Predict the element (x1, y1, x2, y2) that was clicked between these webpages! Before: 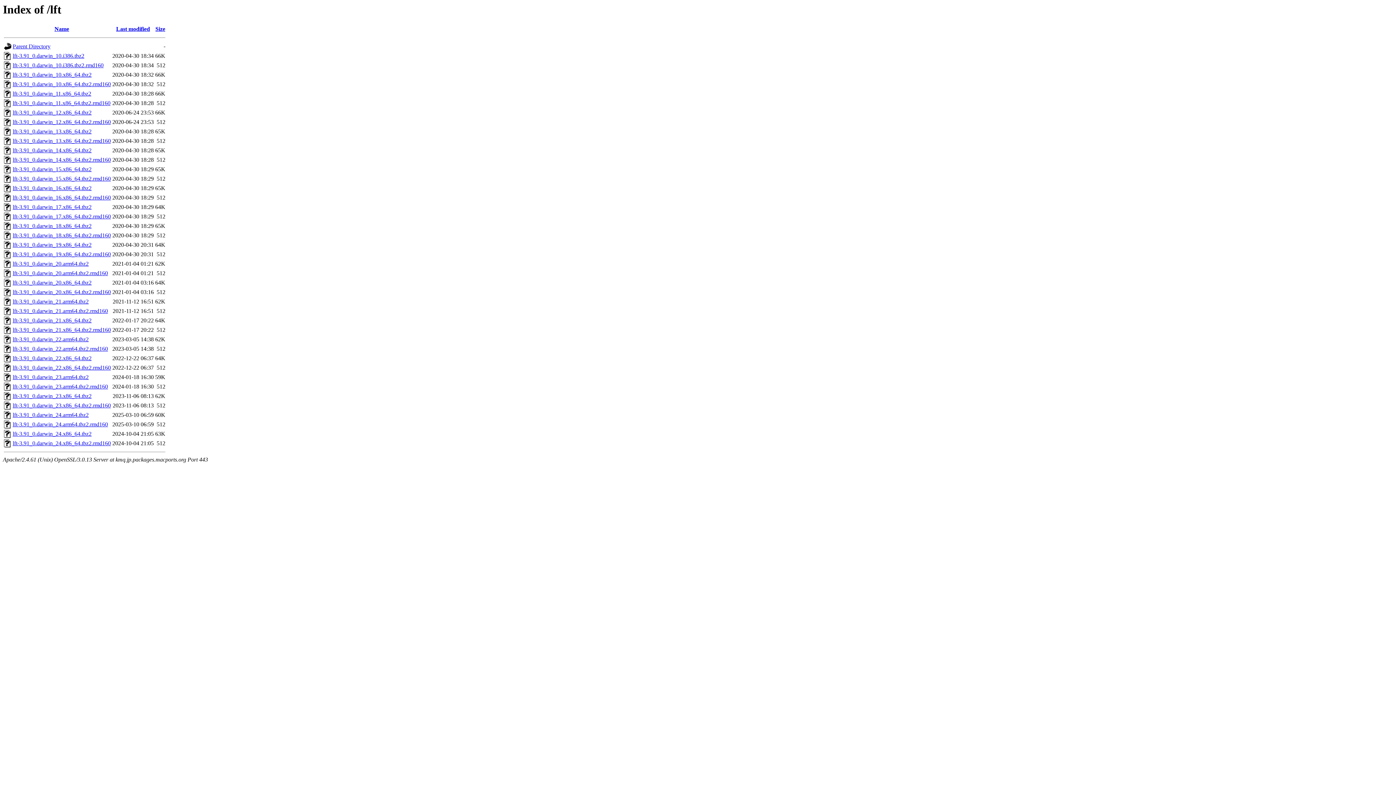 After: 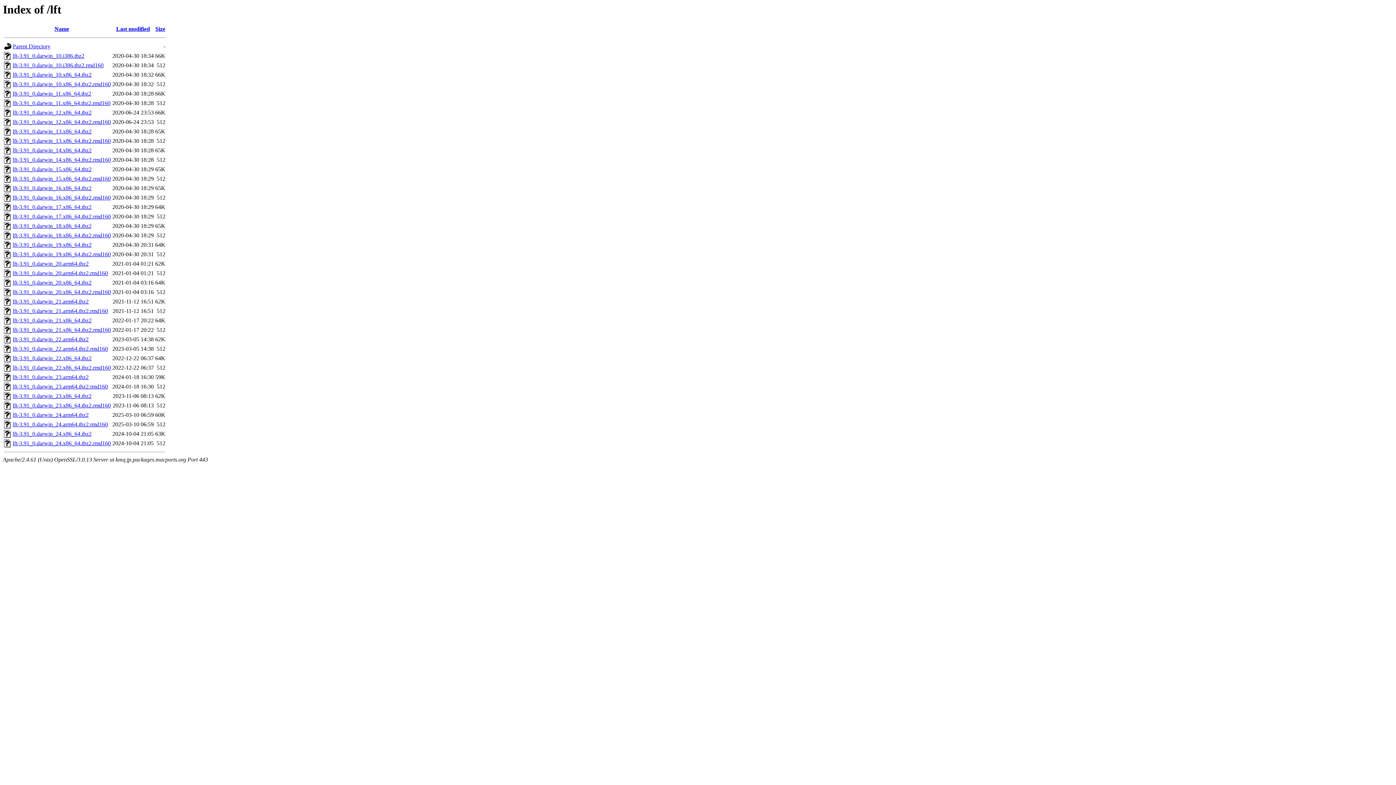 Action: label: lft-3.91_0.darwin_16.x86_64.tbz2 bbox: (12, 185, 91, 191)